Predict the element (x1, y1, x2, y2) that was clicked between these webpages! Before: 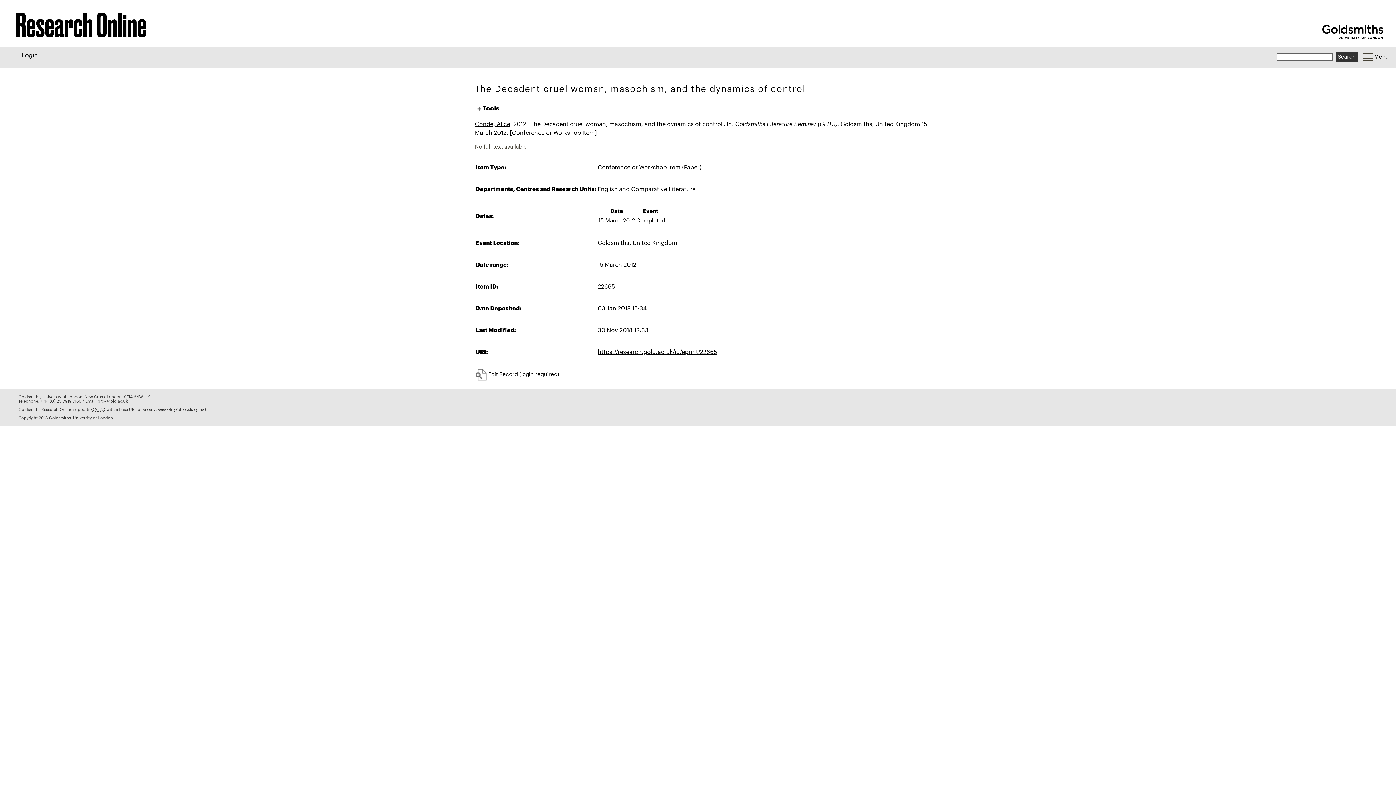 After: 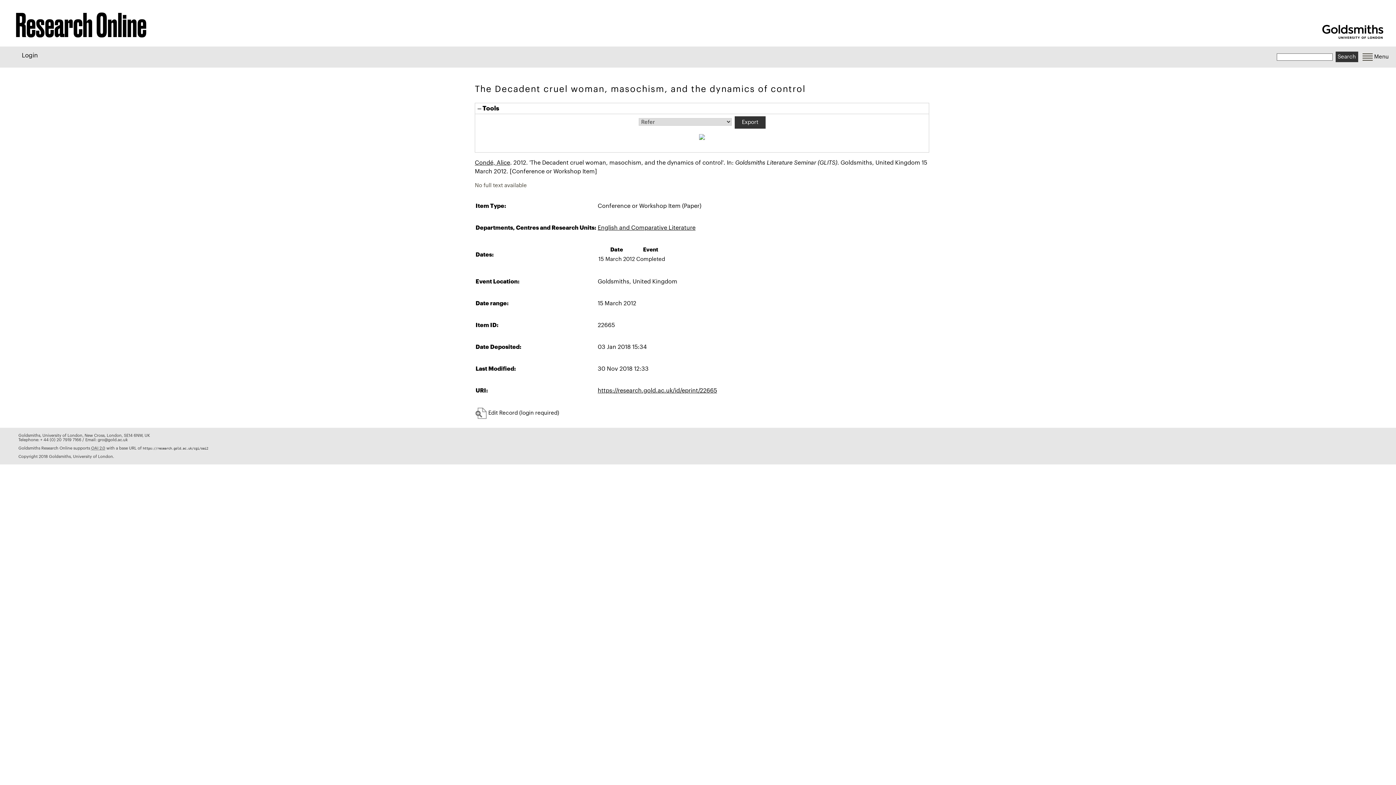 Action: label:  Tools bbox: (477, 105, 499, 111)